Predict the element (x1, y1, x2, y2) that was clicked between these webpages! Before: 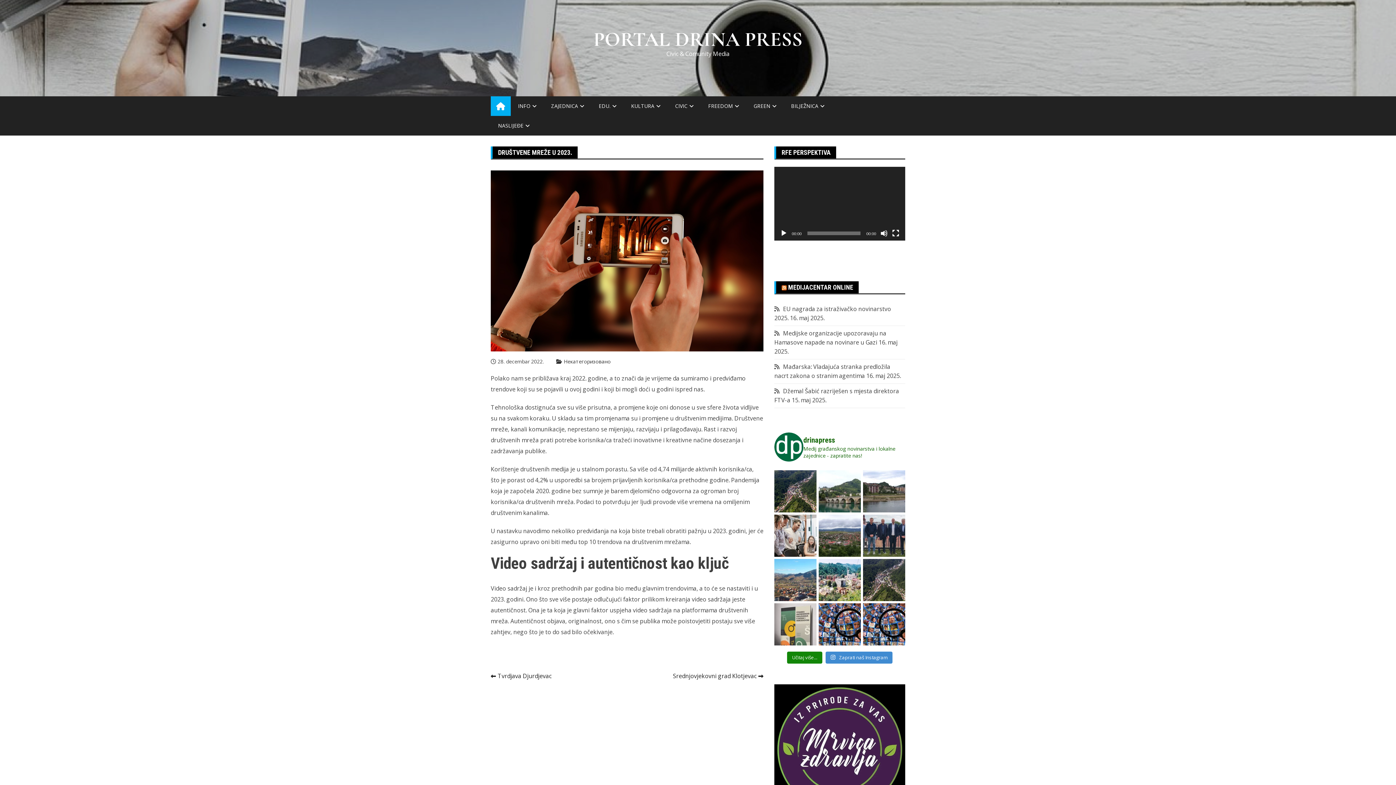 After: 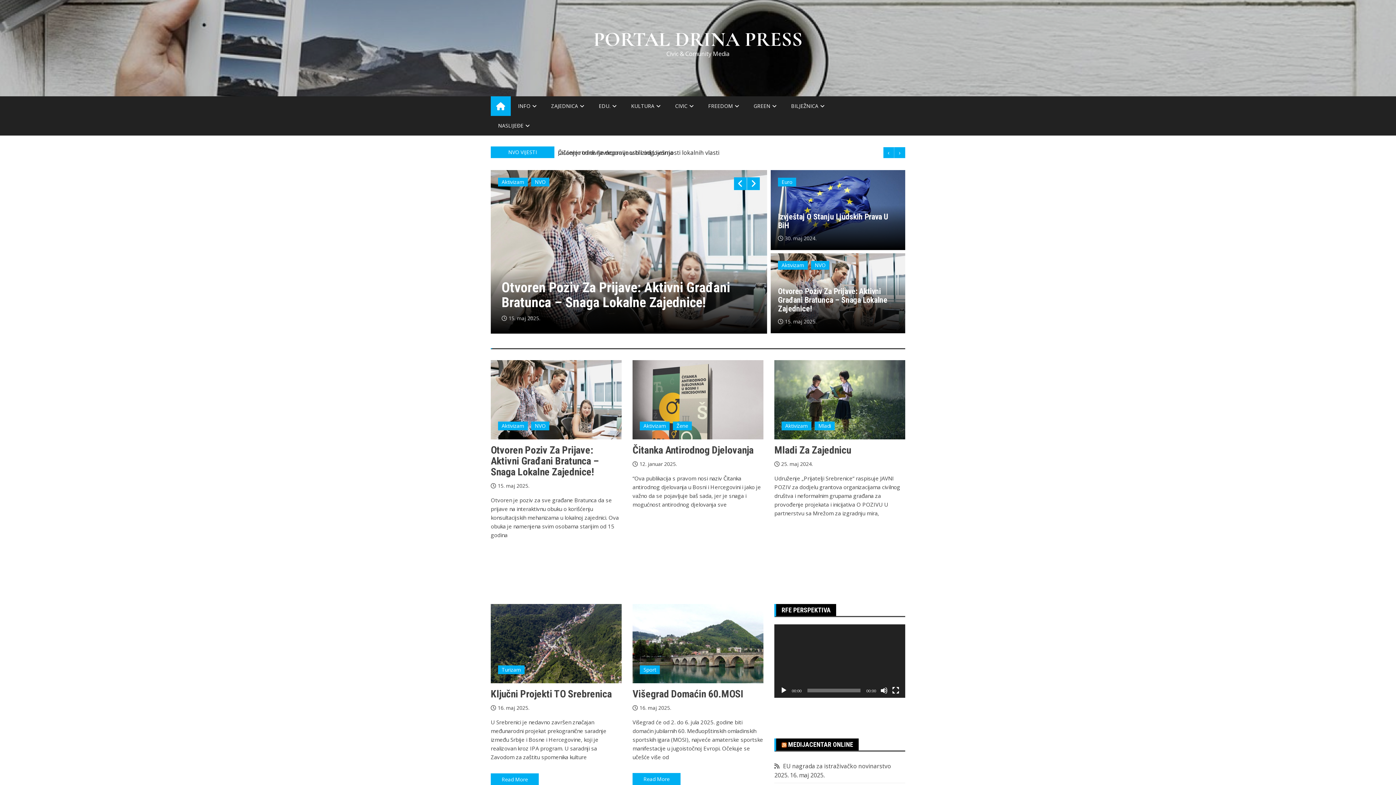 Action: bbox: (668, 96, 701, 116) label: CIVIC